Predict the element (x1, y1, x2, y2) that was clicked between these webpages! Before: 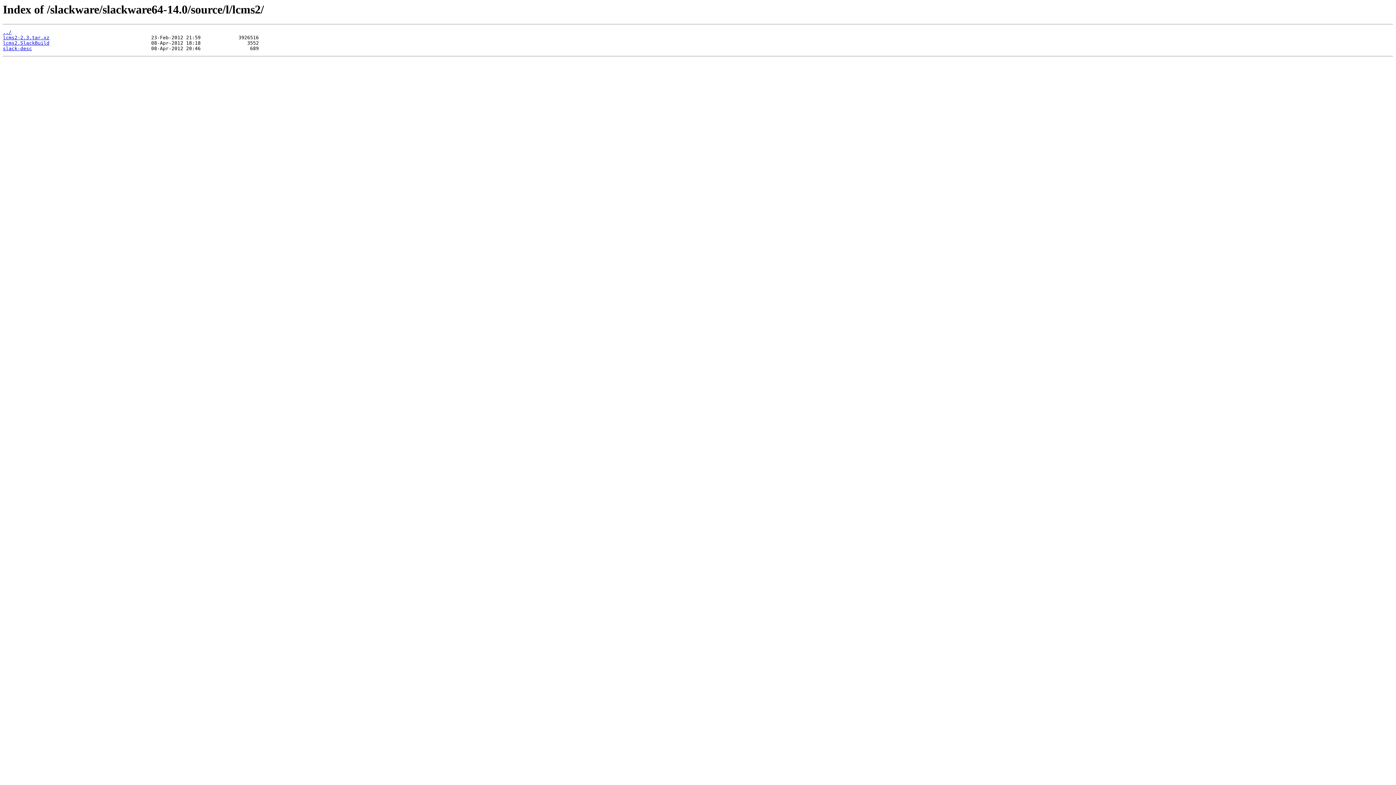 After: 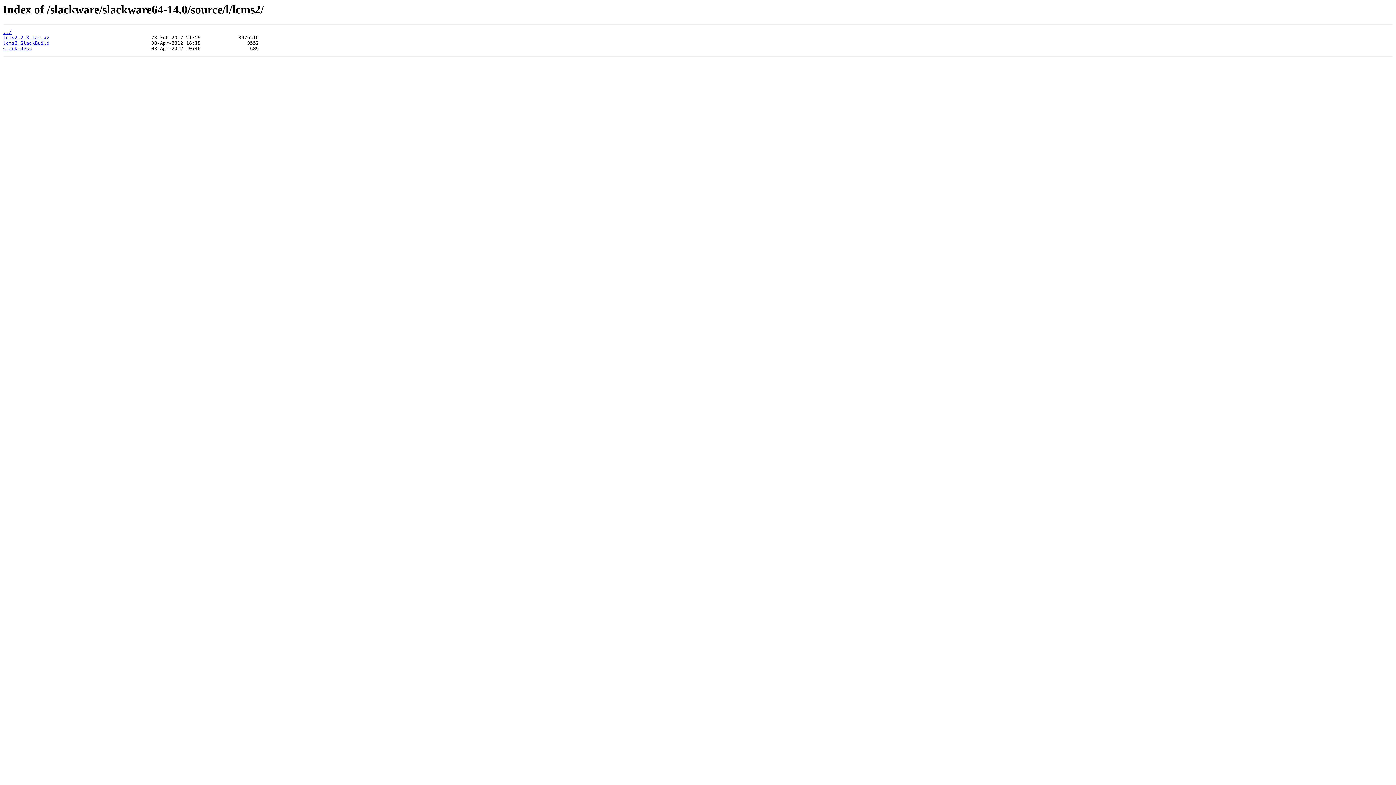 Action: label: lcms2-2.3.tar.xz bbox: (2, 35, 49, 40)